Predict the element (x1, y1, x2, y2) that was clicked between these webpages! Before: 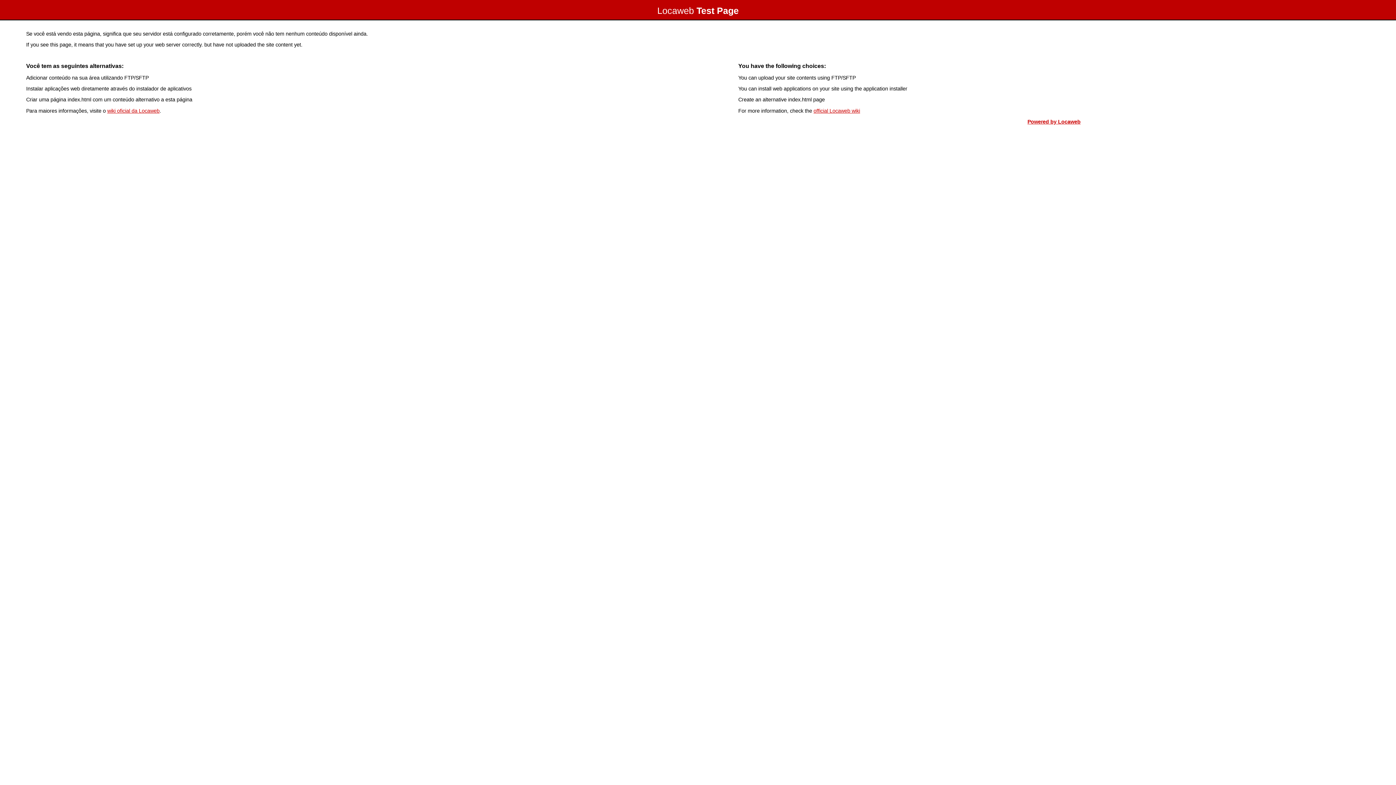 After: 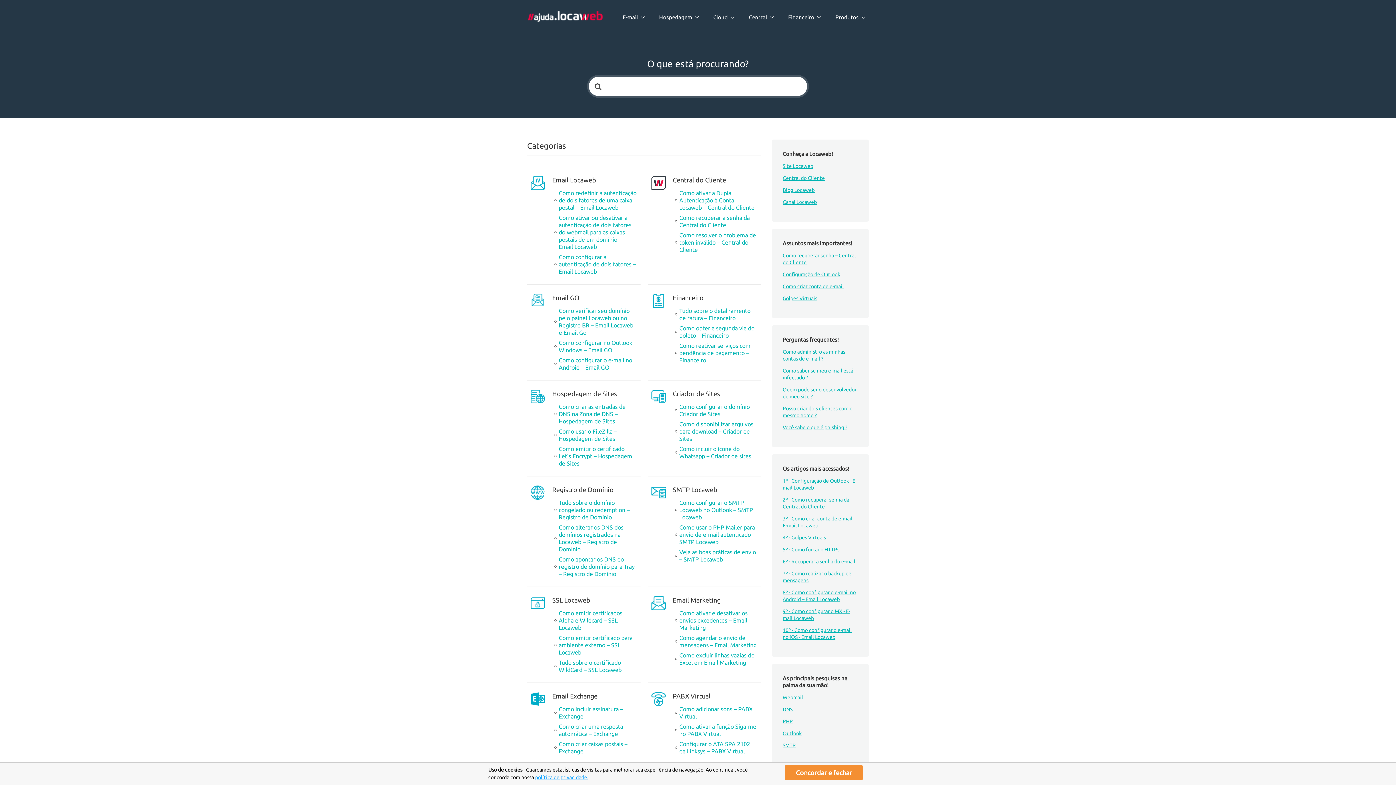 Action: bbox: (107, 107, 159, 113) label: wiki oficial da Locaweb